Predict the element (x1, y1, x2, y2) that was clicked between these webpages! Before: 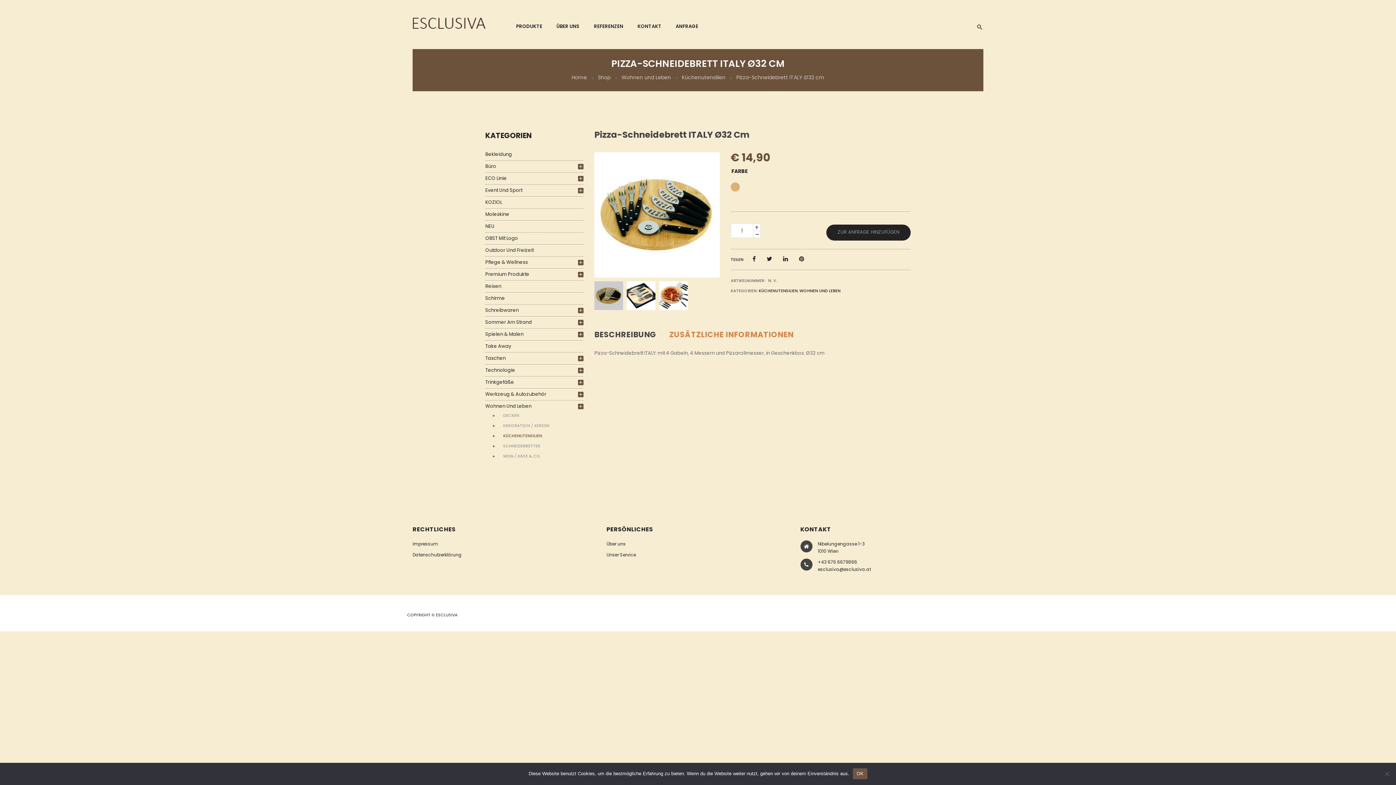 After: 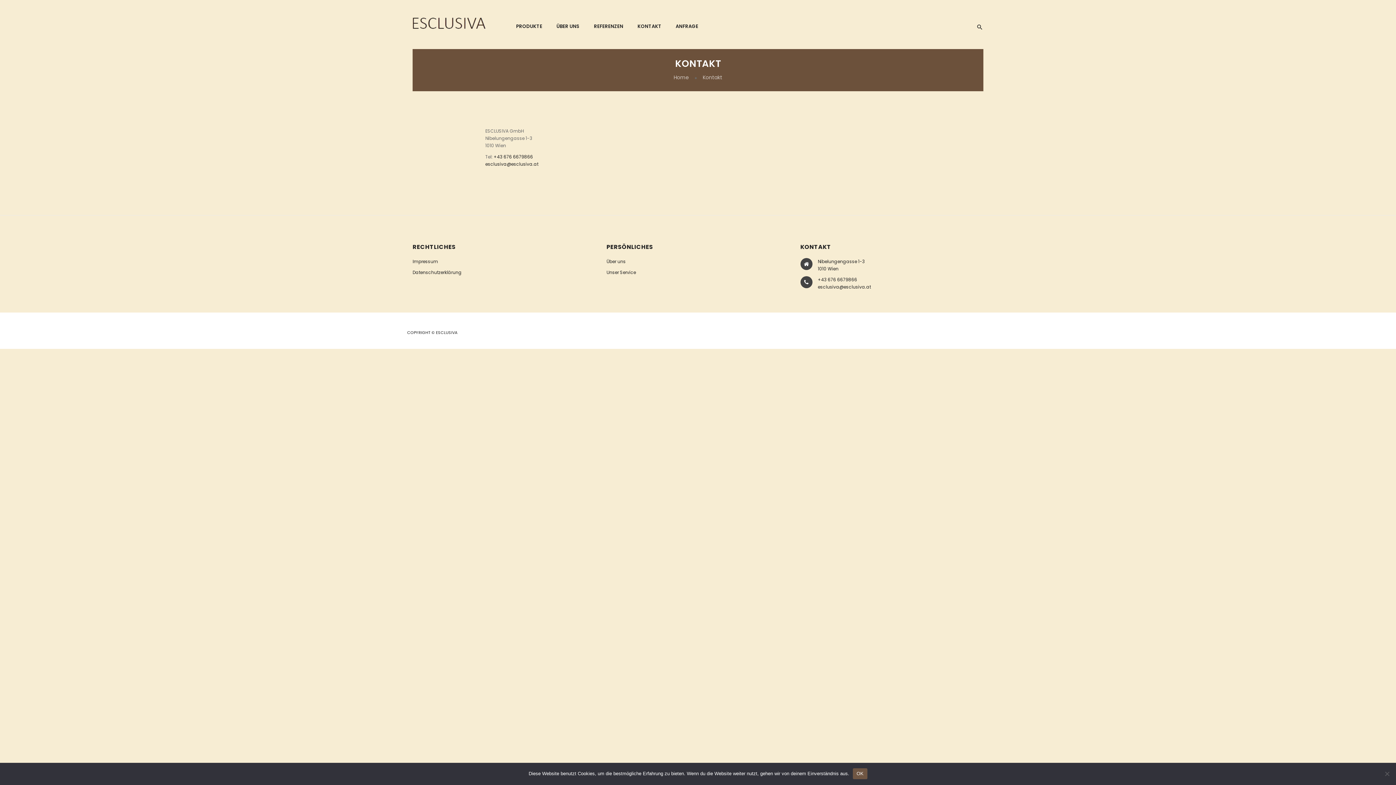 Action: label: KONTAKT bbox: (631, 22, 668, 29)